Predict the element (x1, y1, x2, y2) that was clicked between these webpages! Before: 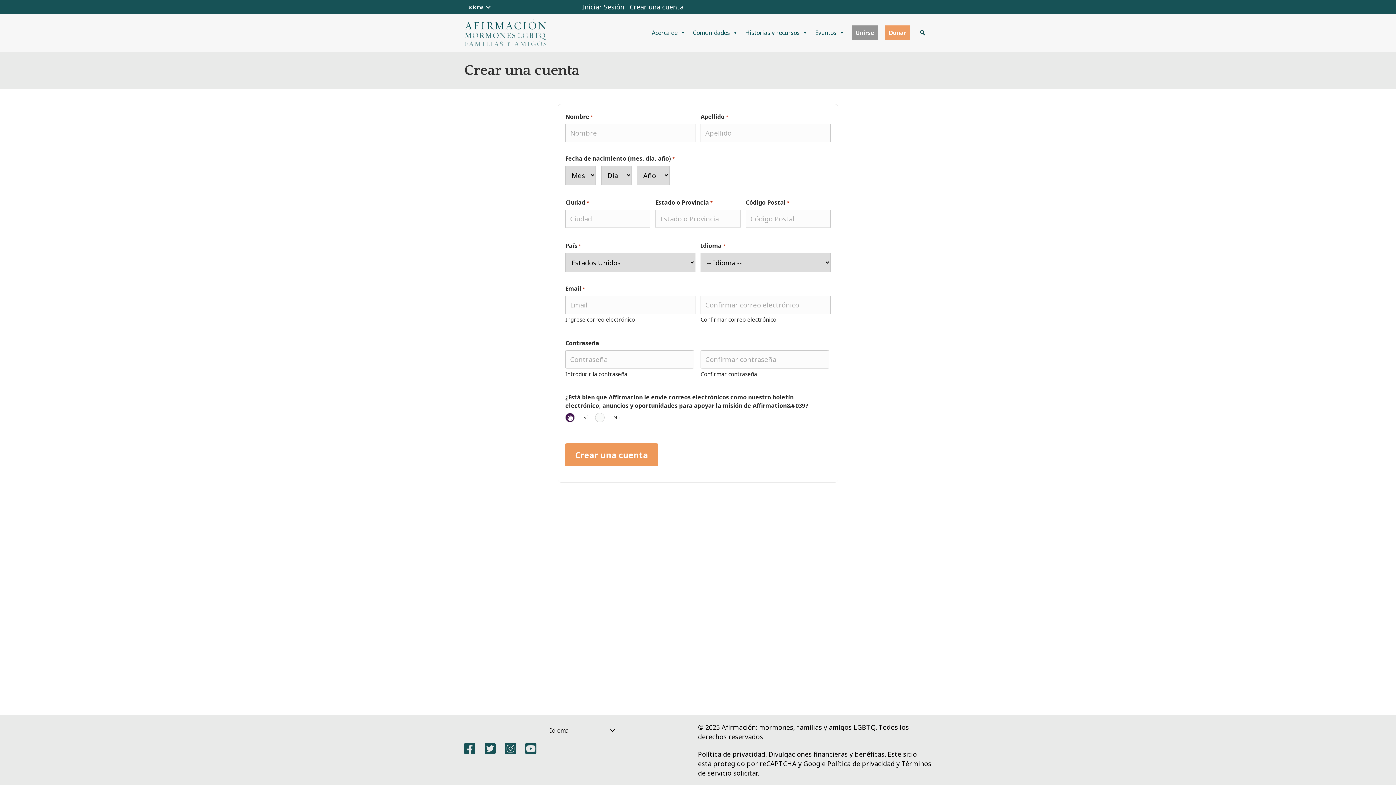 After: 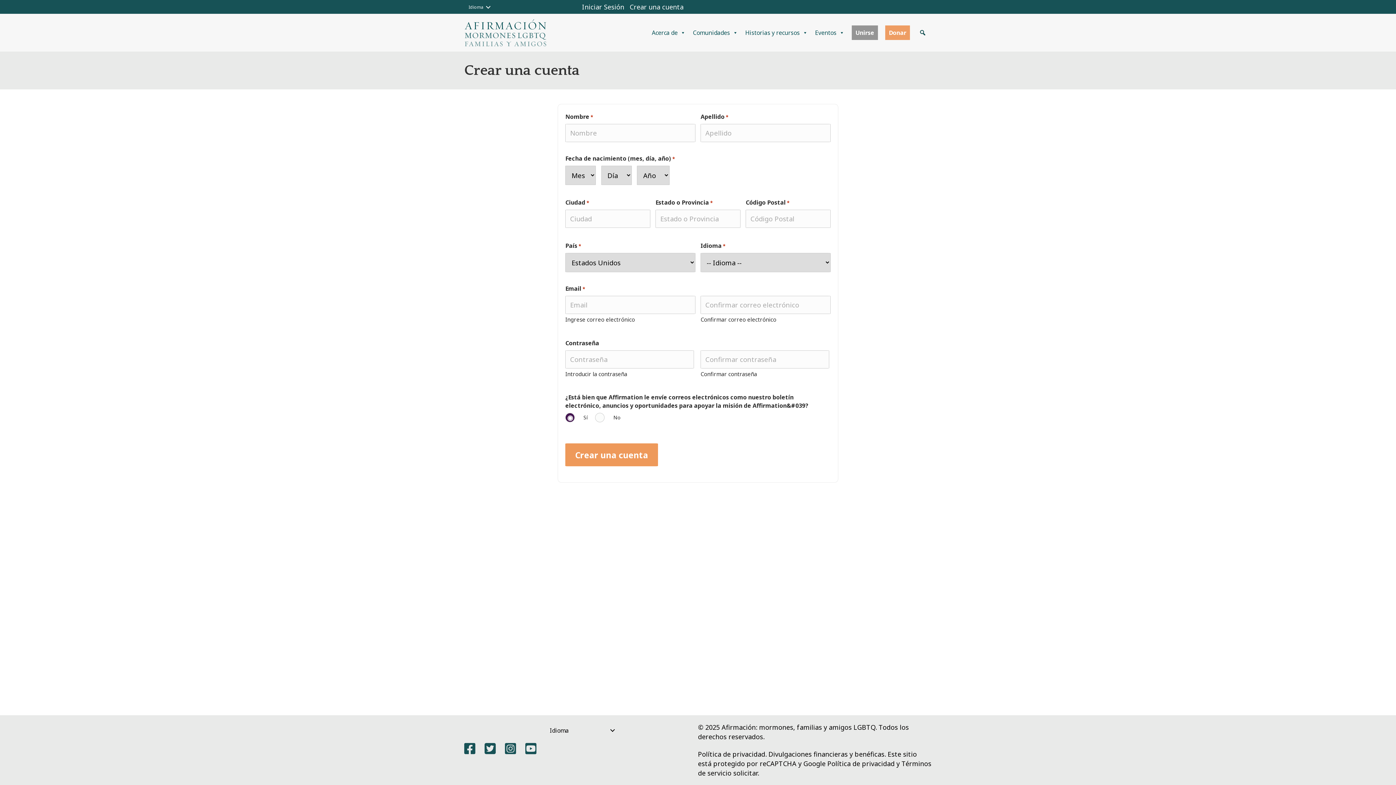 Action: label: Política de privacidad bbox: (827, 759, 894, 768)